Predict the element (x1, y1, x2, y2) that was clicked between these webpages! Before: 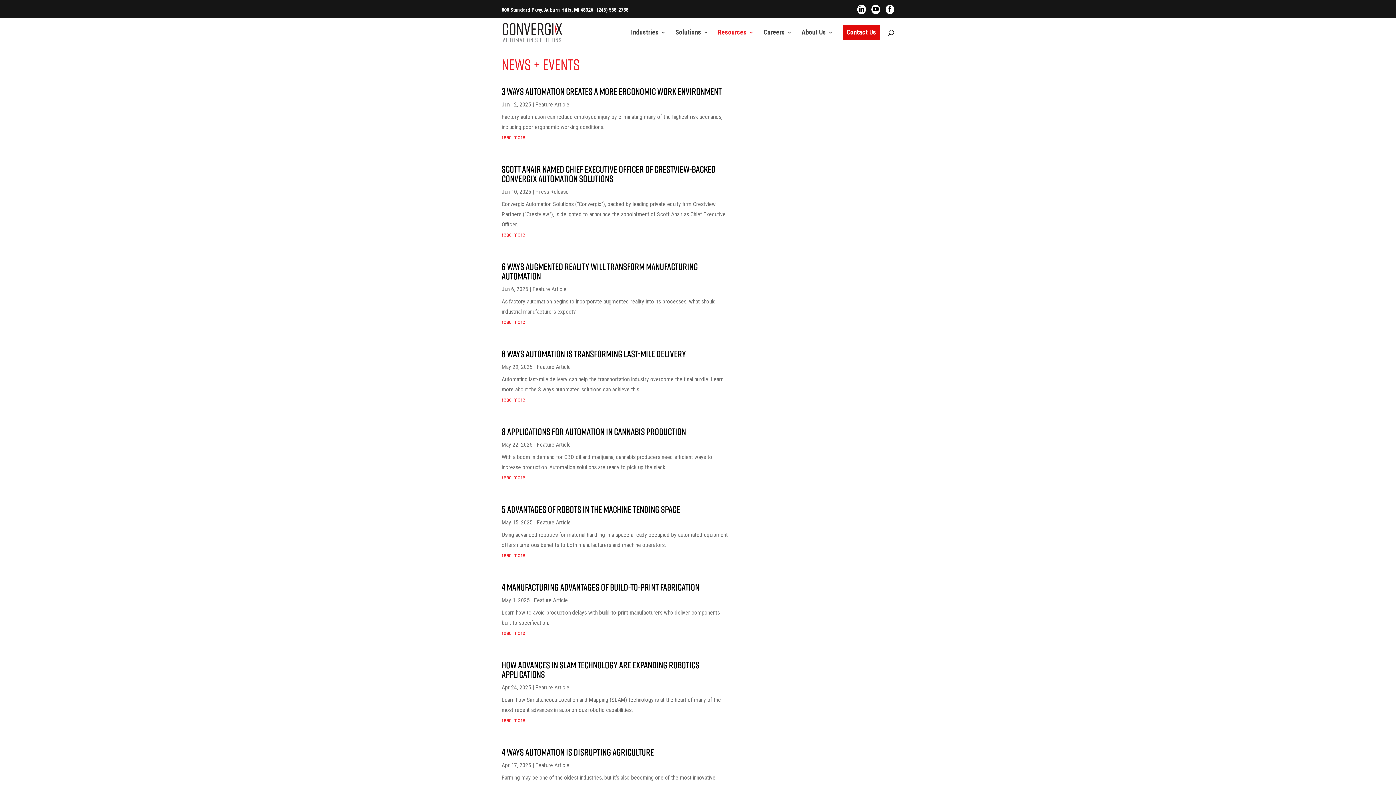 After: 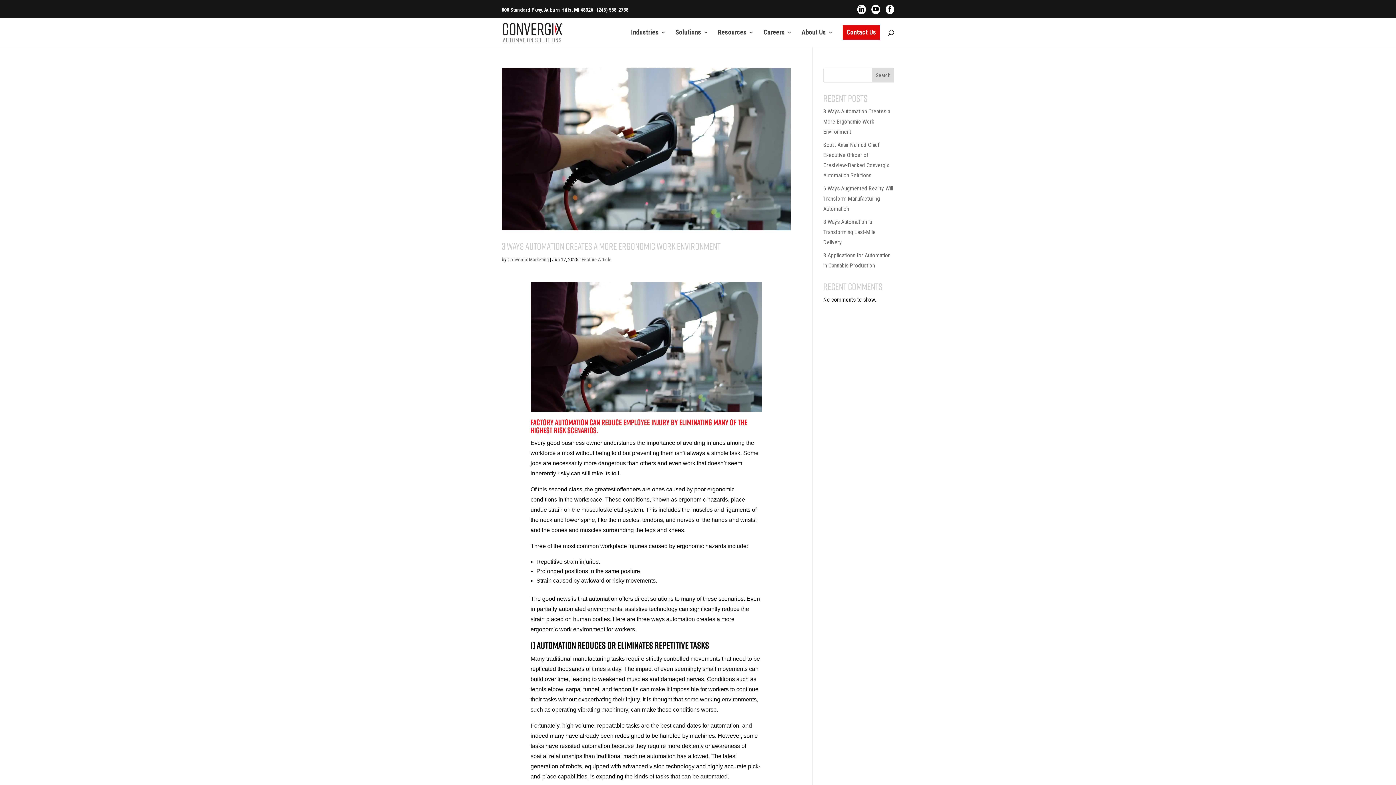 Action: bbox: (537, 519, 570, 526) label: Feature Article